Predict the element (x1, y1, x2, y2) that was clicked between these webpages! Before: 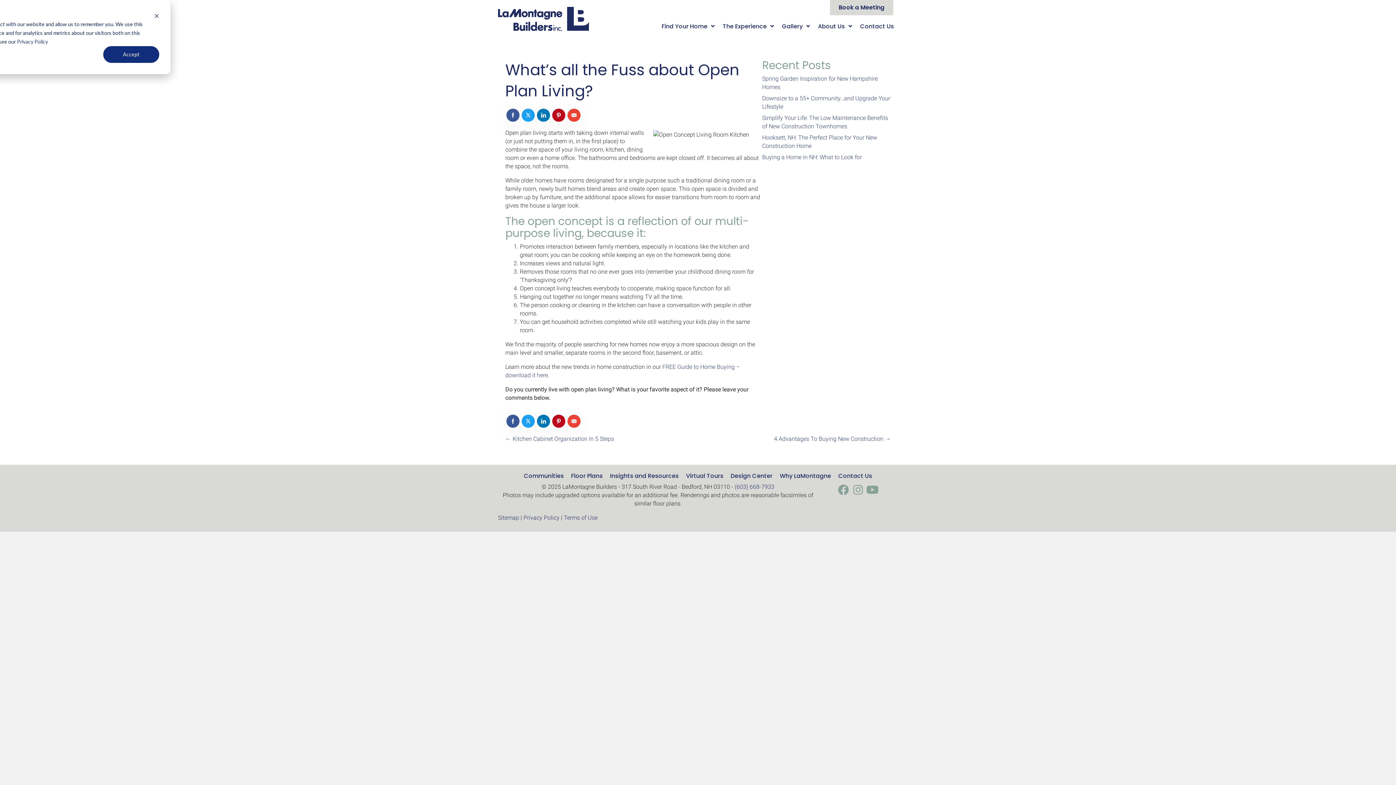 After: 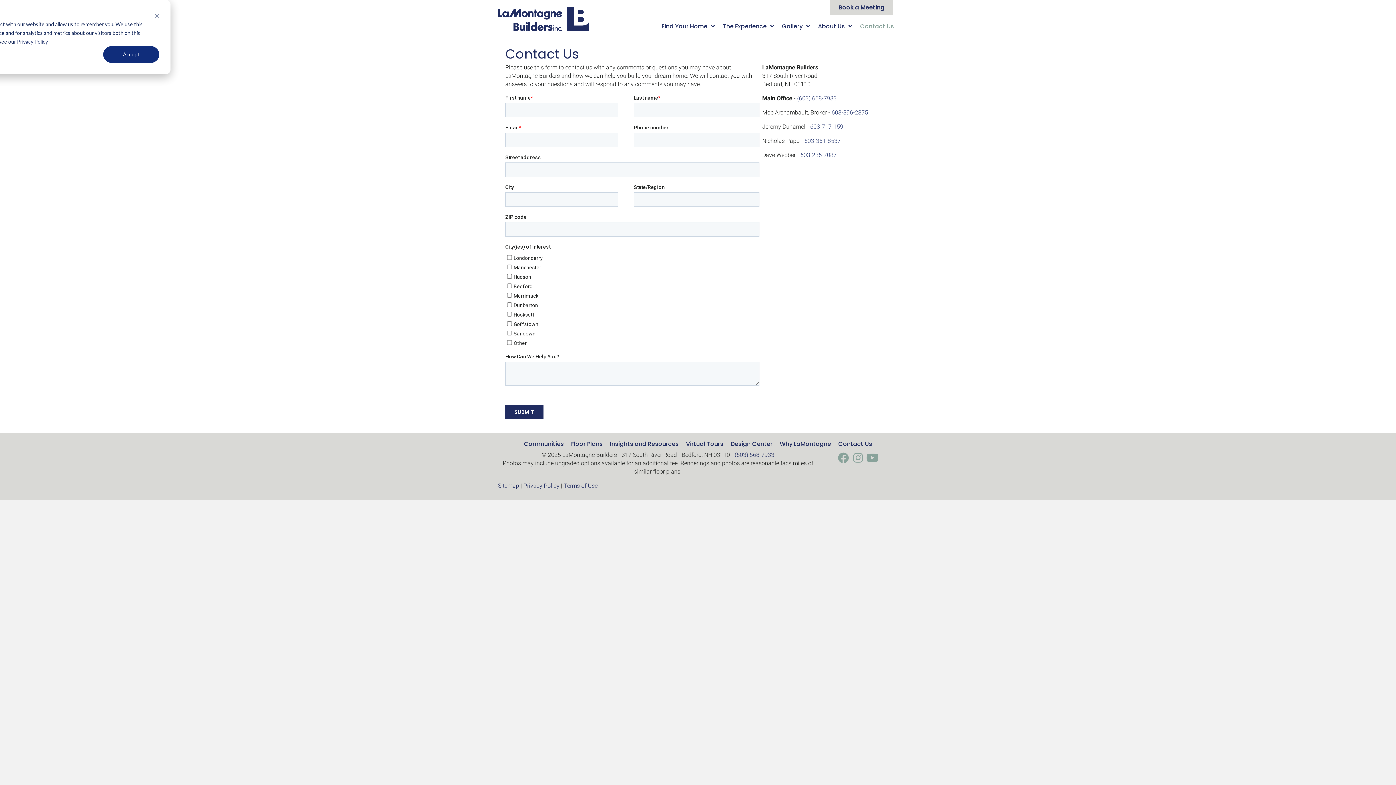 Action: bbox: (834, 469, 876, 482) label: Contact Us